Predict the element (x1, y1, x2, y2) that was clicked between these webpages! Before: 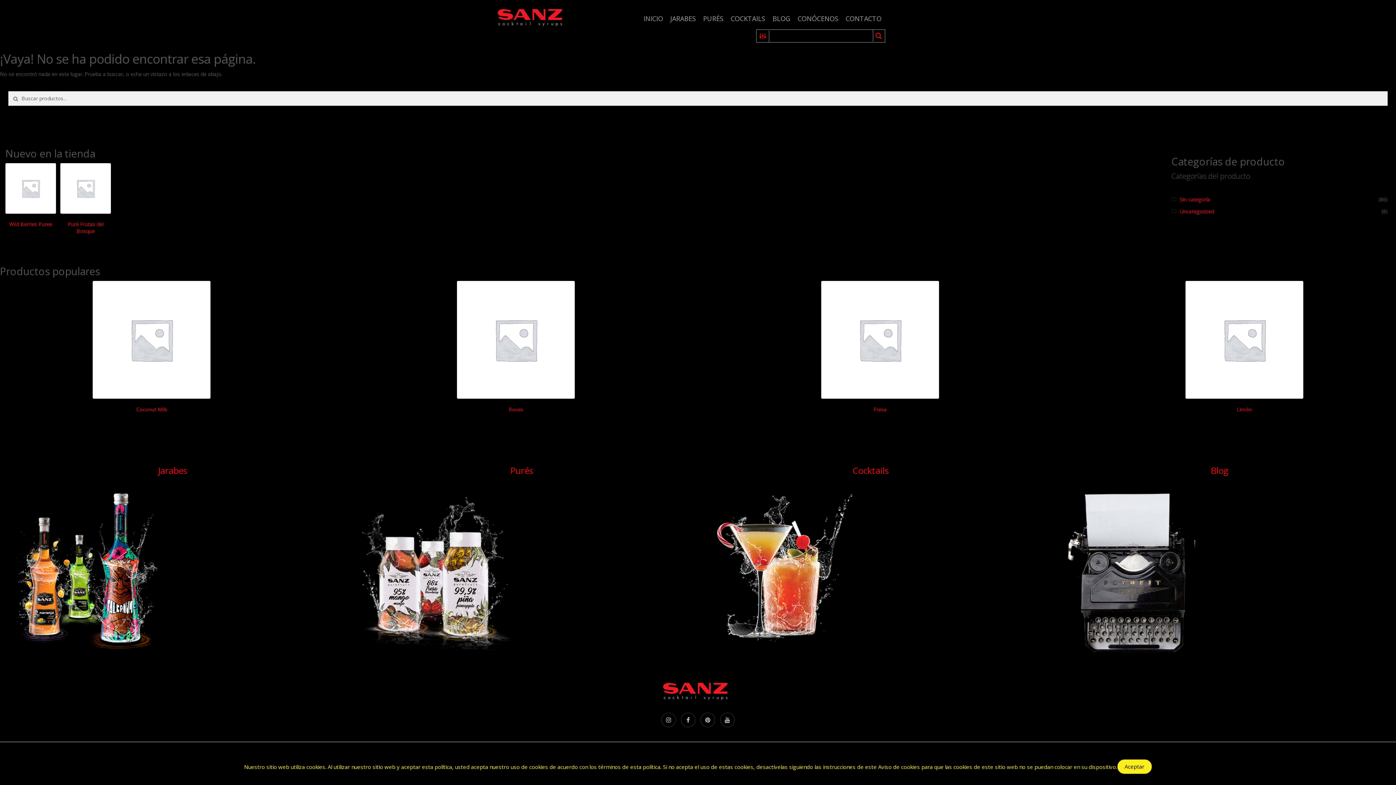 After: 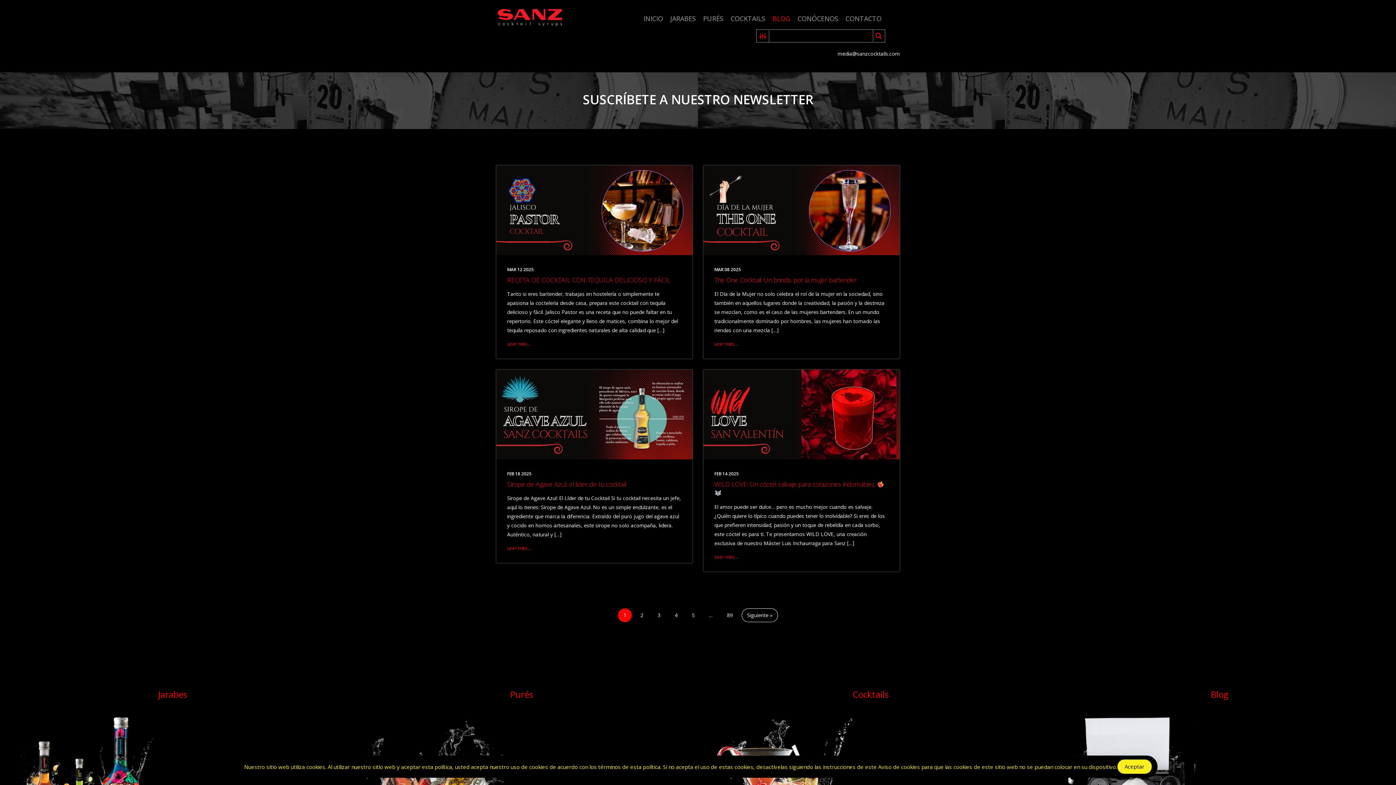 Action: label: Blog bbox: (1047, 461, 1396, 479)